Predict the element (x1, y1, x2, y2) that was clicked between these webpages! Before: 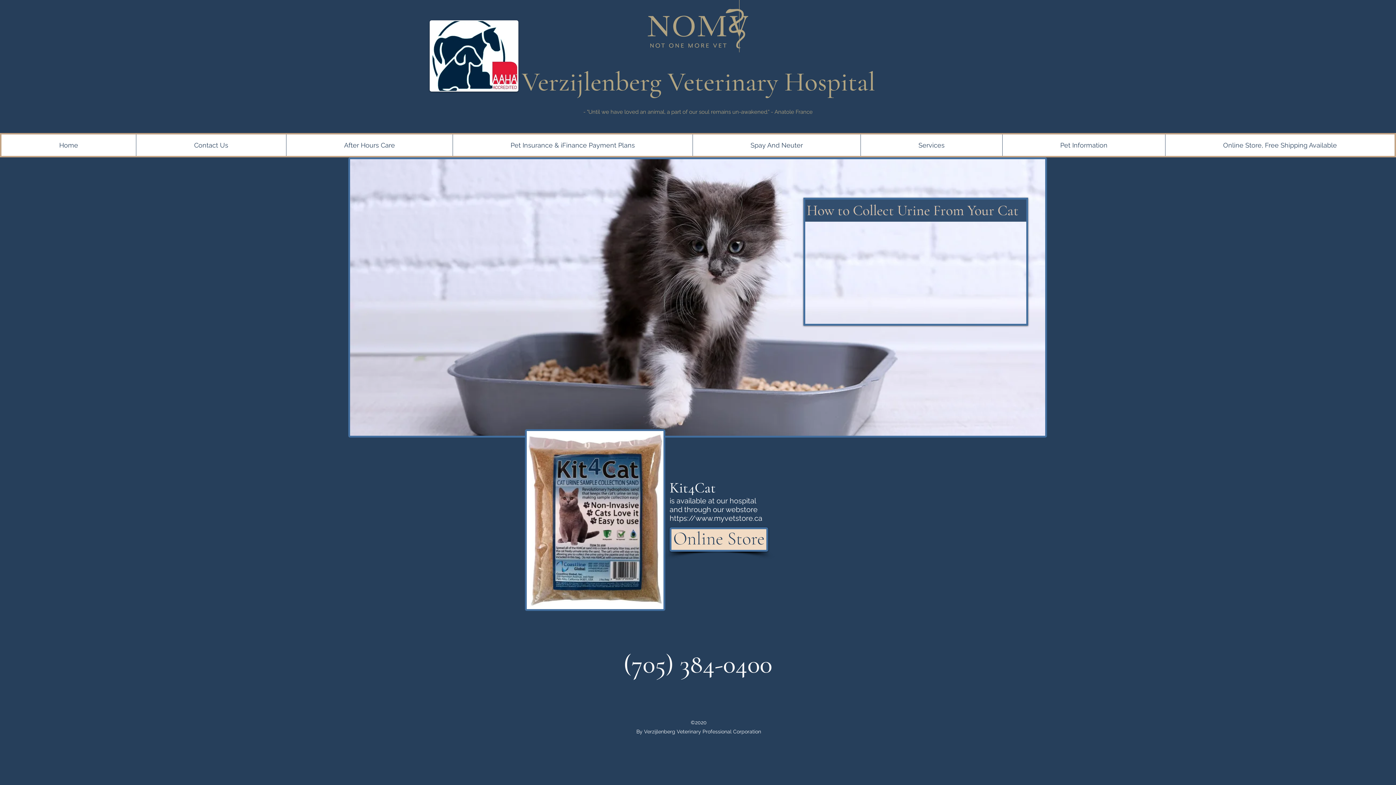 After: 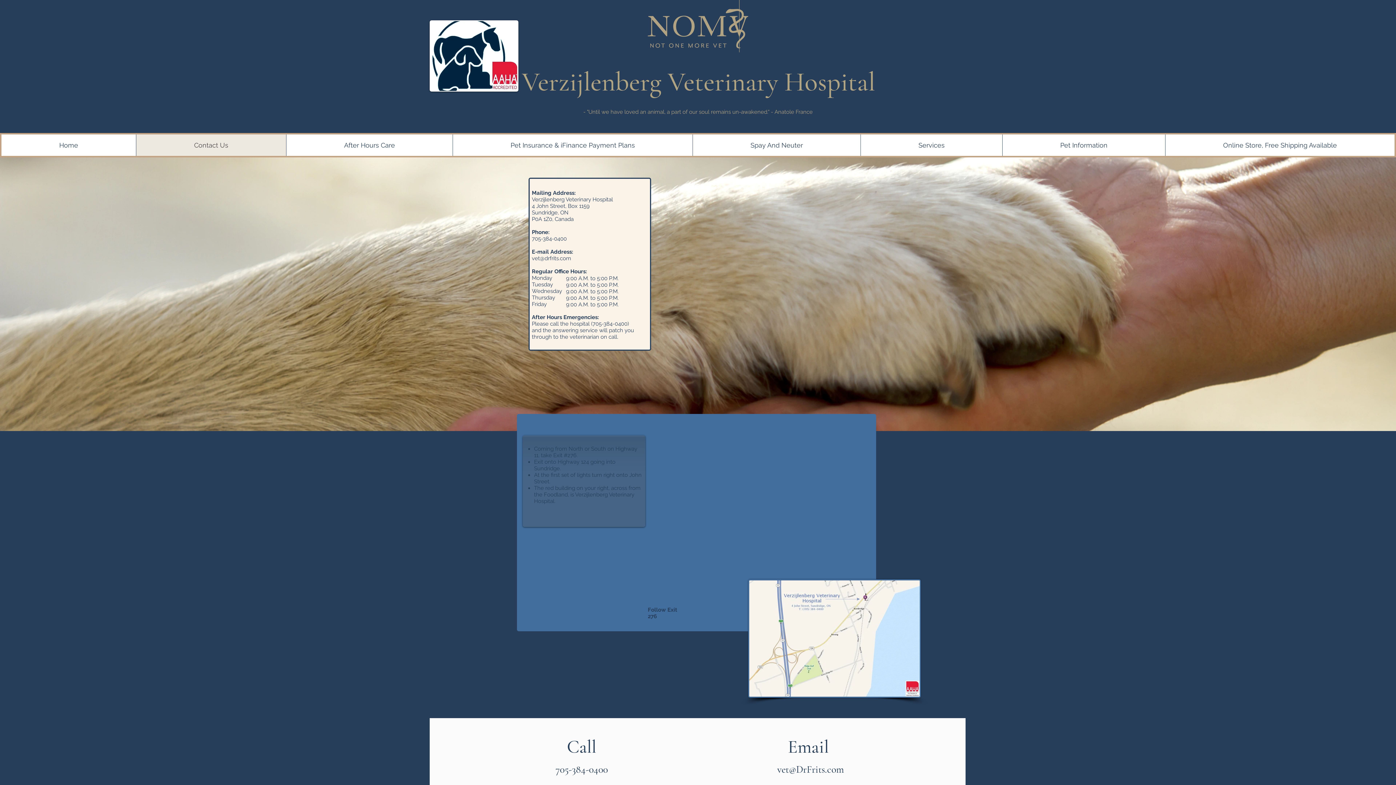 Action: label: Contact Us bbox: (136, 134, 286, 156)